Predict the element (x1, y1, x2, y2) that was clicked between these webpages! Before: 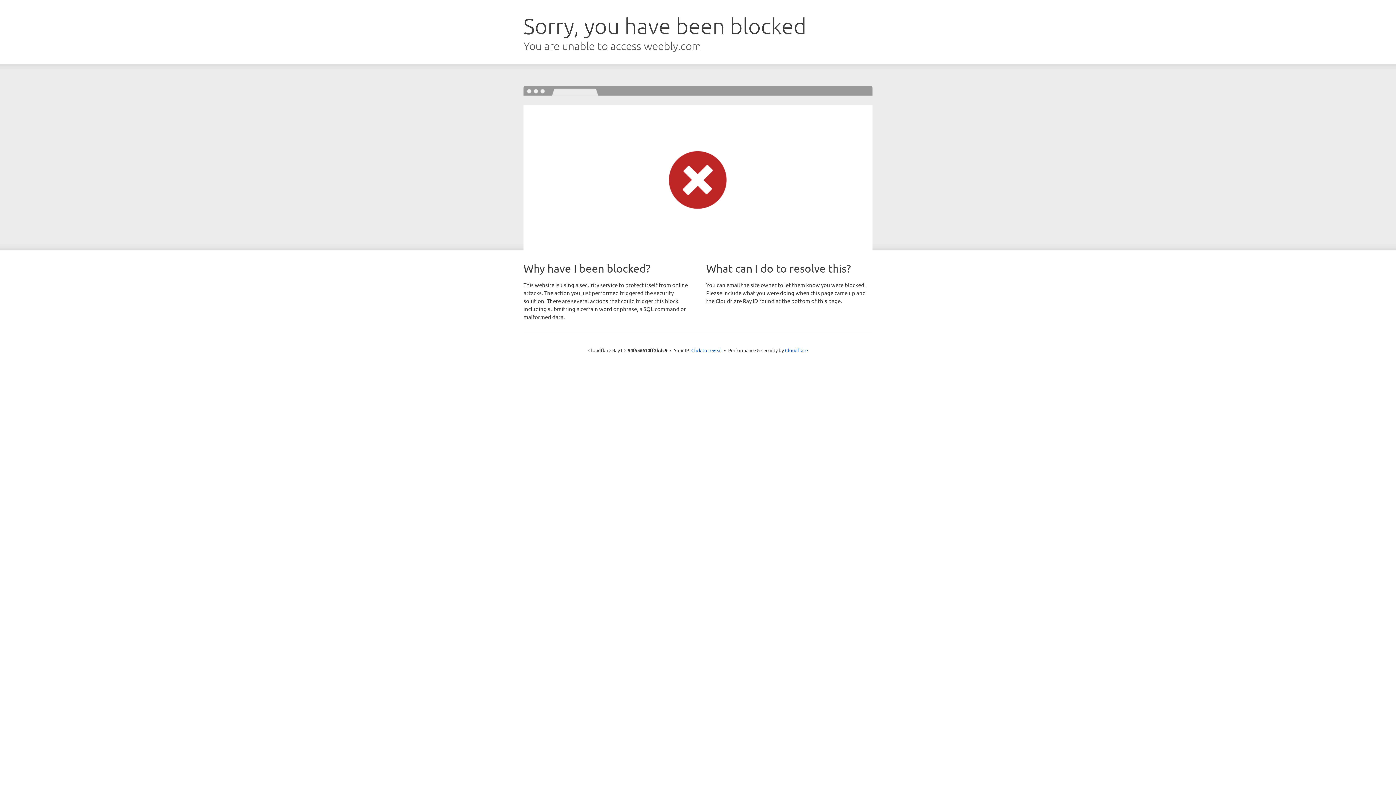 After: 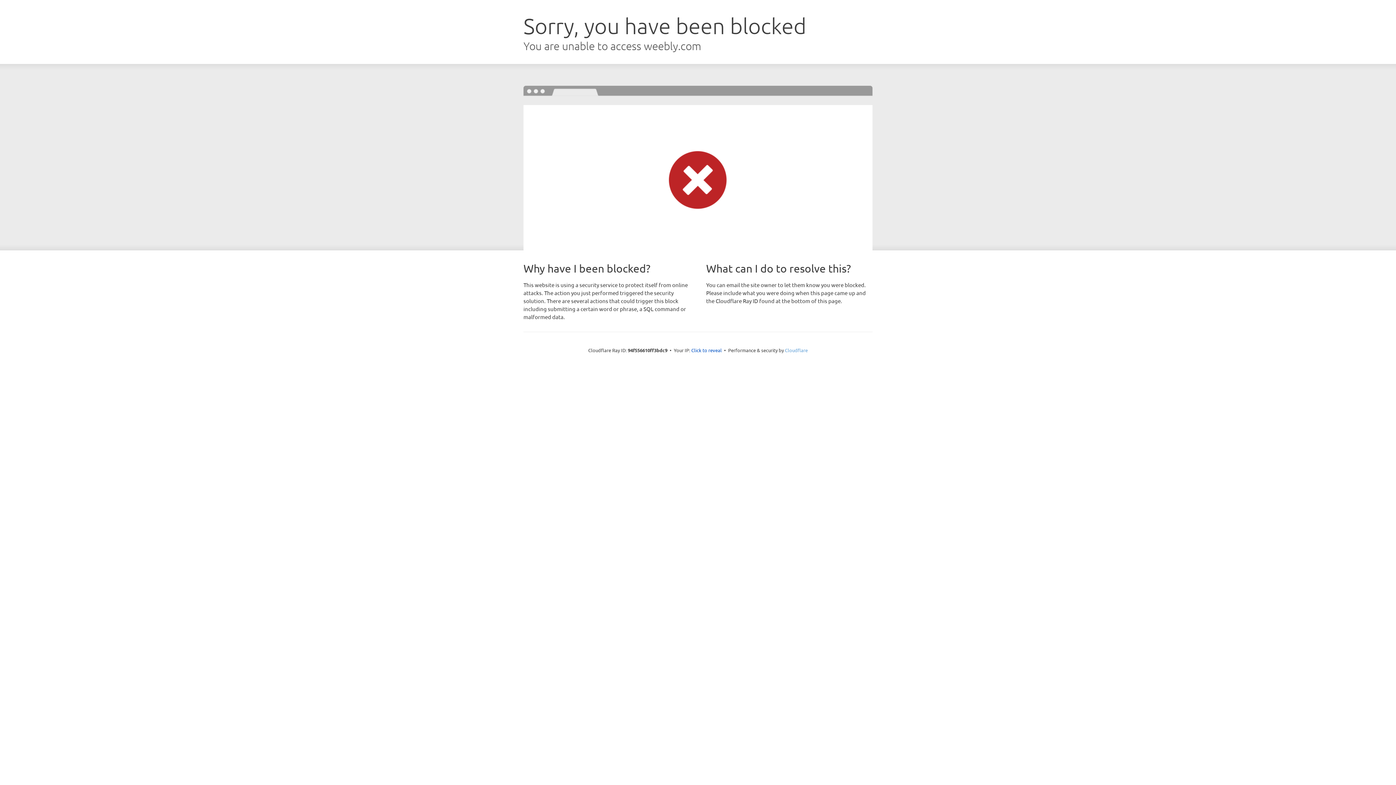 Action: bbox: (785, 347, 808, 353) label: Cloudflare